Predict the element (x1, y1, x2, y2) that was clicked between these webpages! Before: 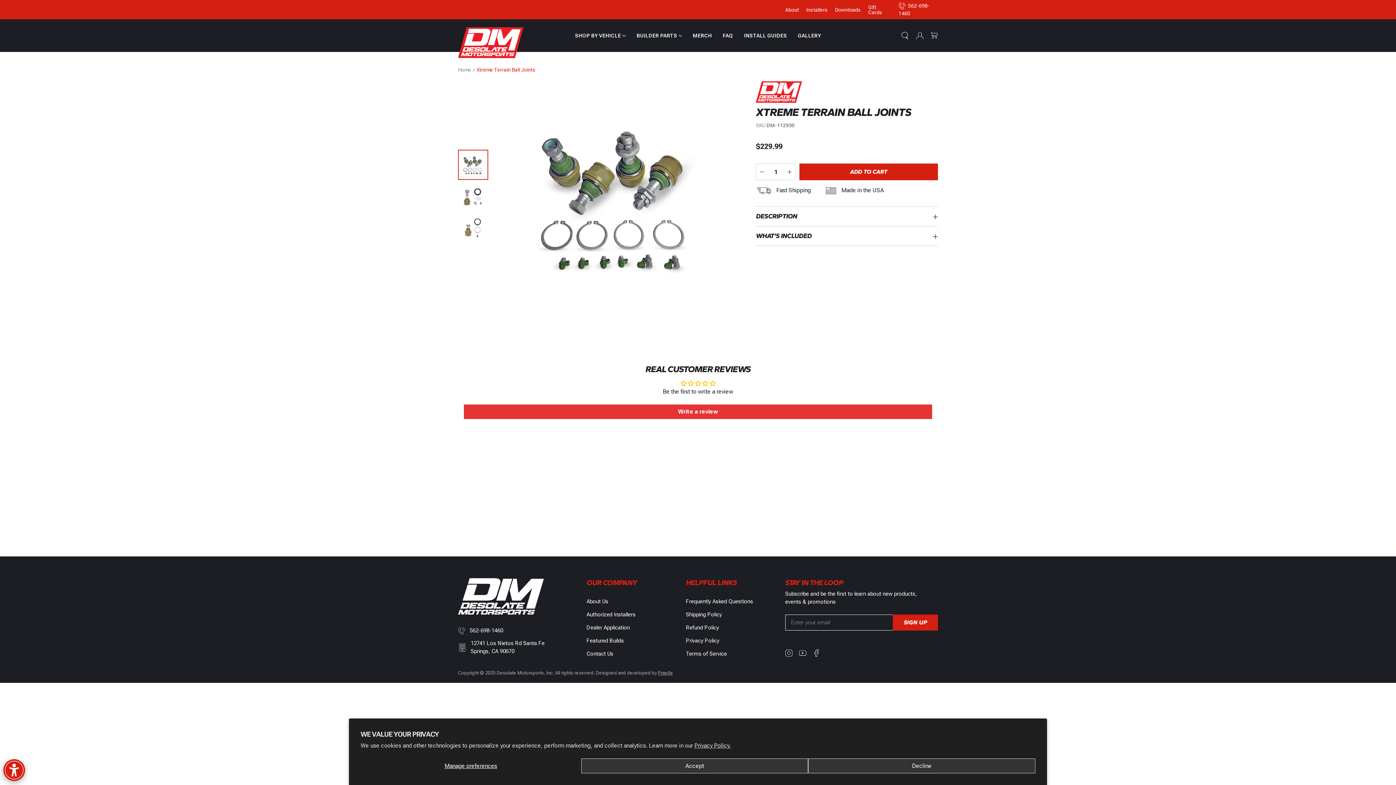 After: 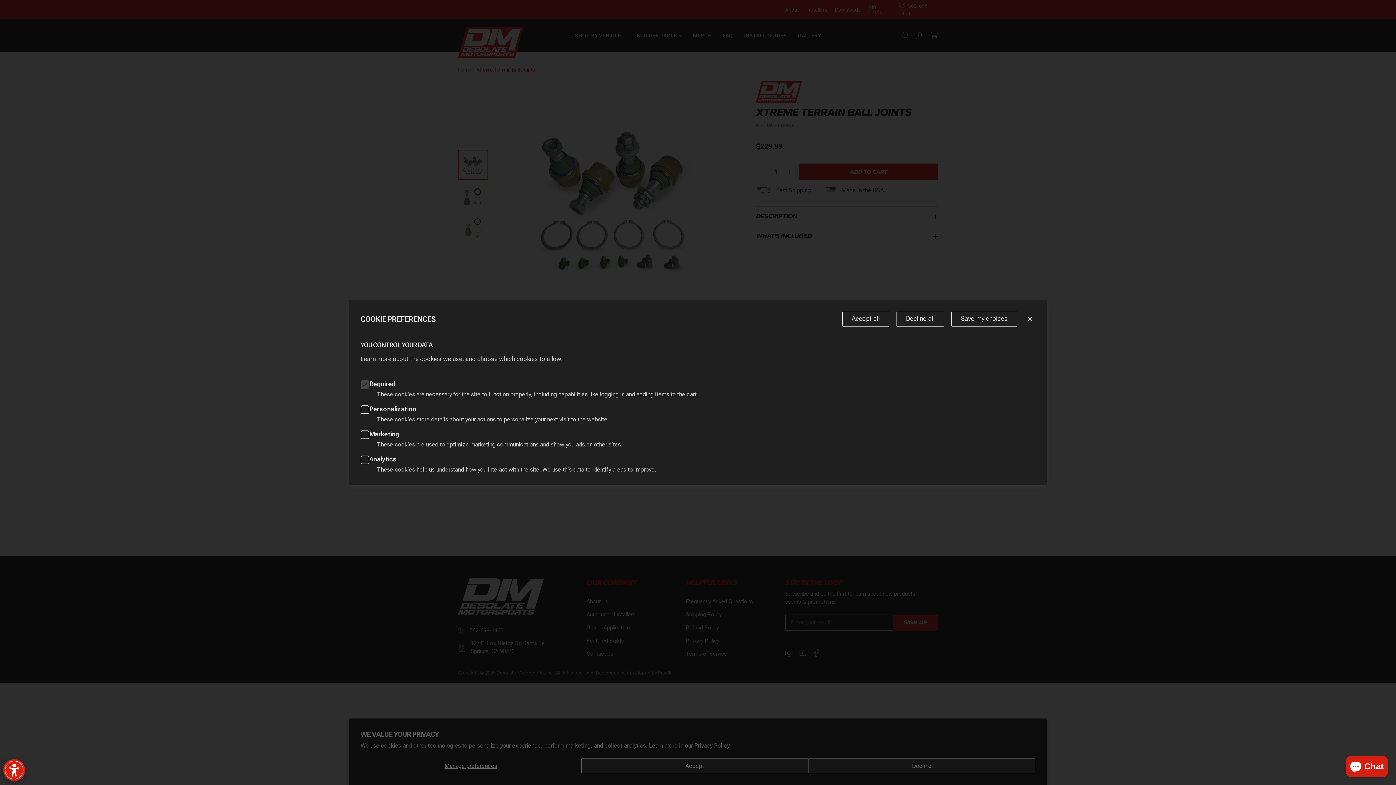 Action: label: Manage preferences bbox: (360, 758, 581, 773)